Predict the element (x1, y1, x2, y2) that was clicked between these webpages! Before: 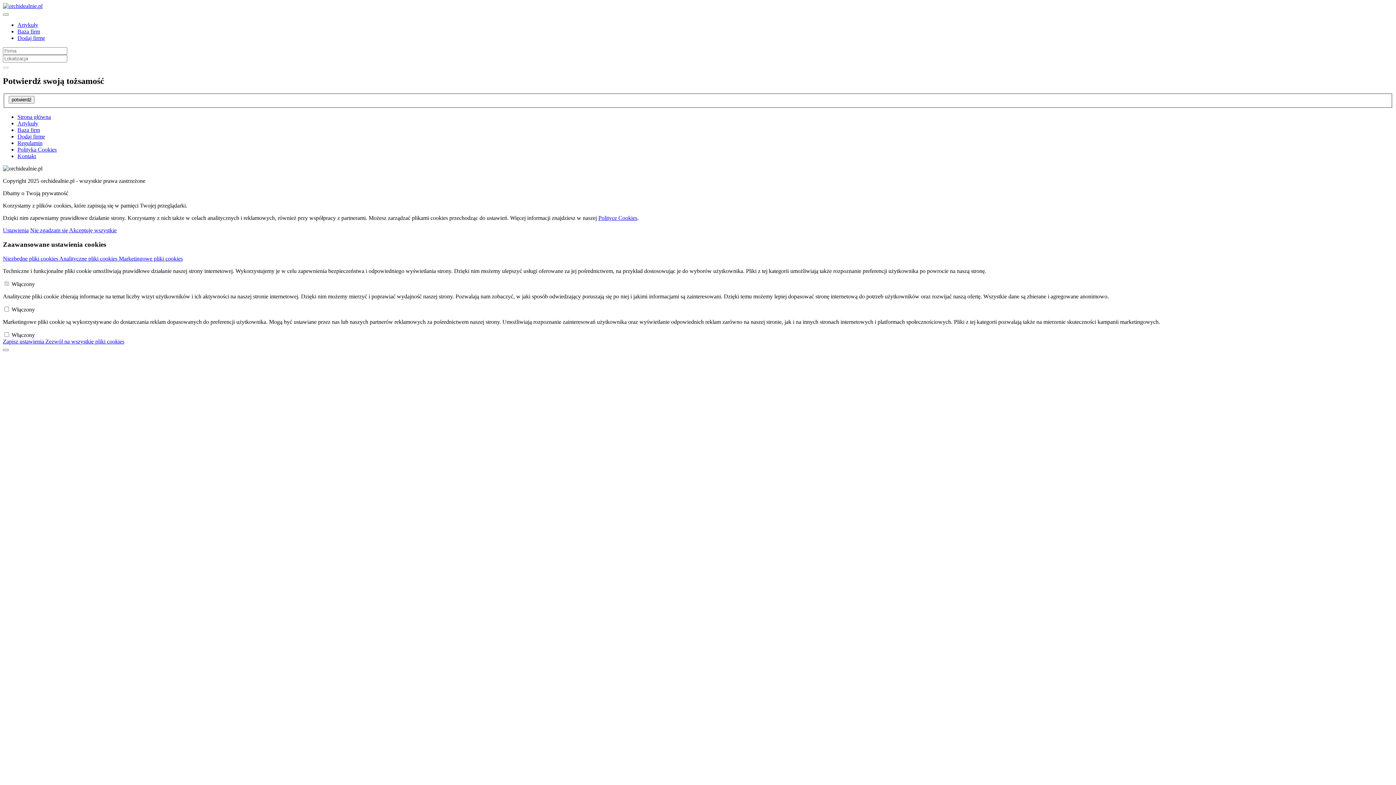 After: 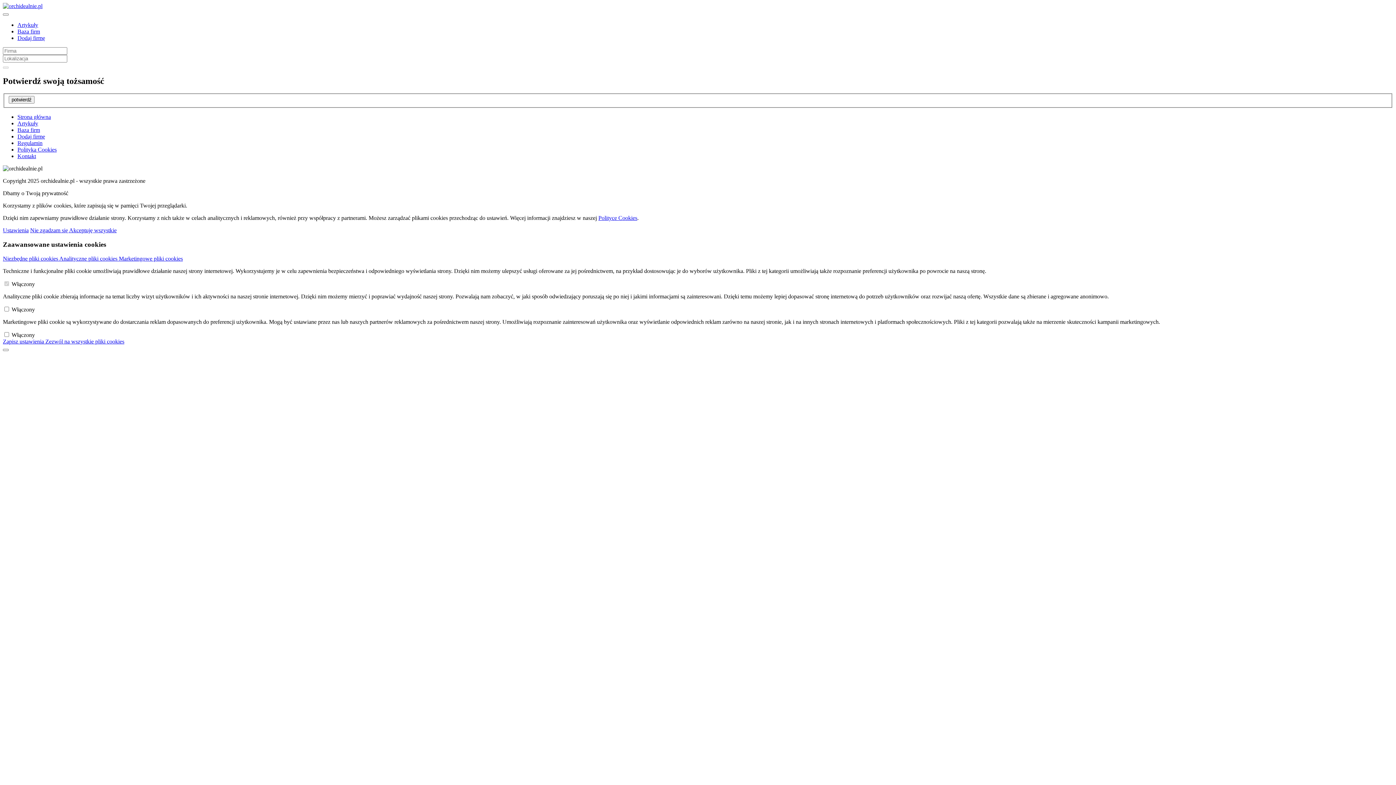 Action: bbox: (17, 113, 50, 120) label: Strona główna